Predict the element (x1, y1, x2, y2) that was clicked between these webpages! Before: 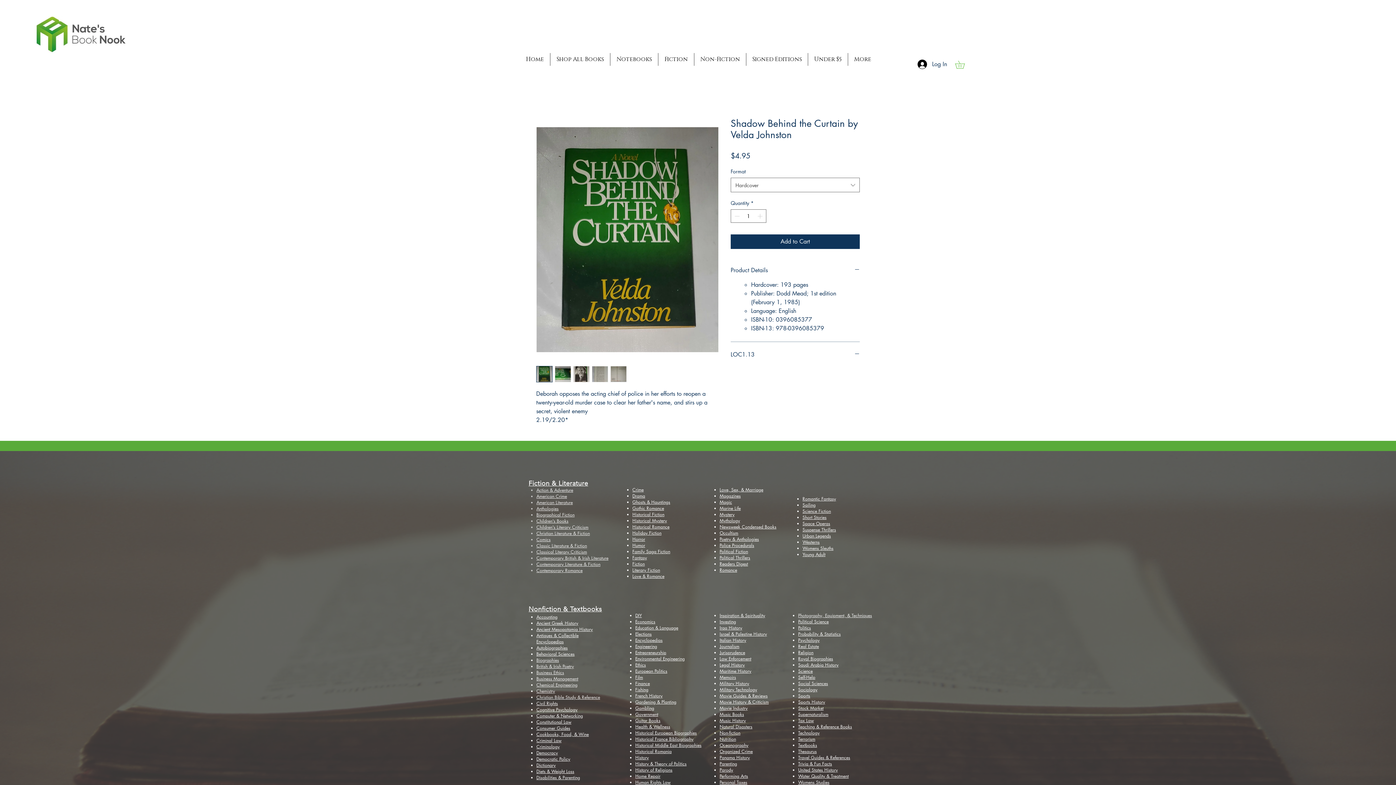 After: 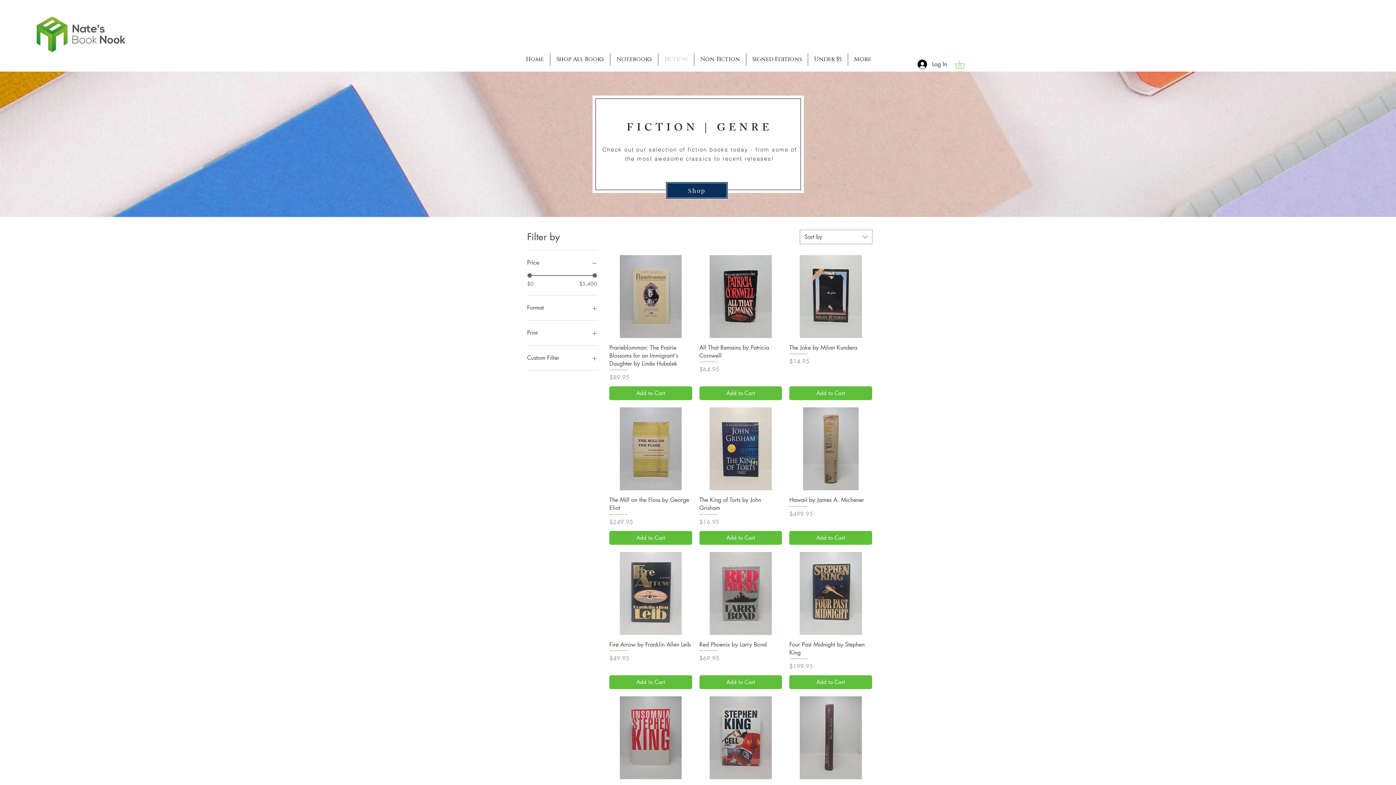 Action: bbox: (658, 53, 694, 65) label: Fiction